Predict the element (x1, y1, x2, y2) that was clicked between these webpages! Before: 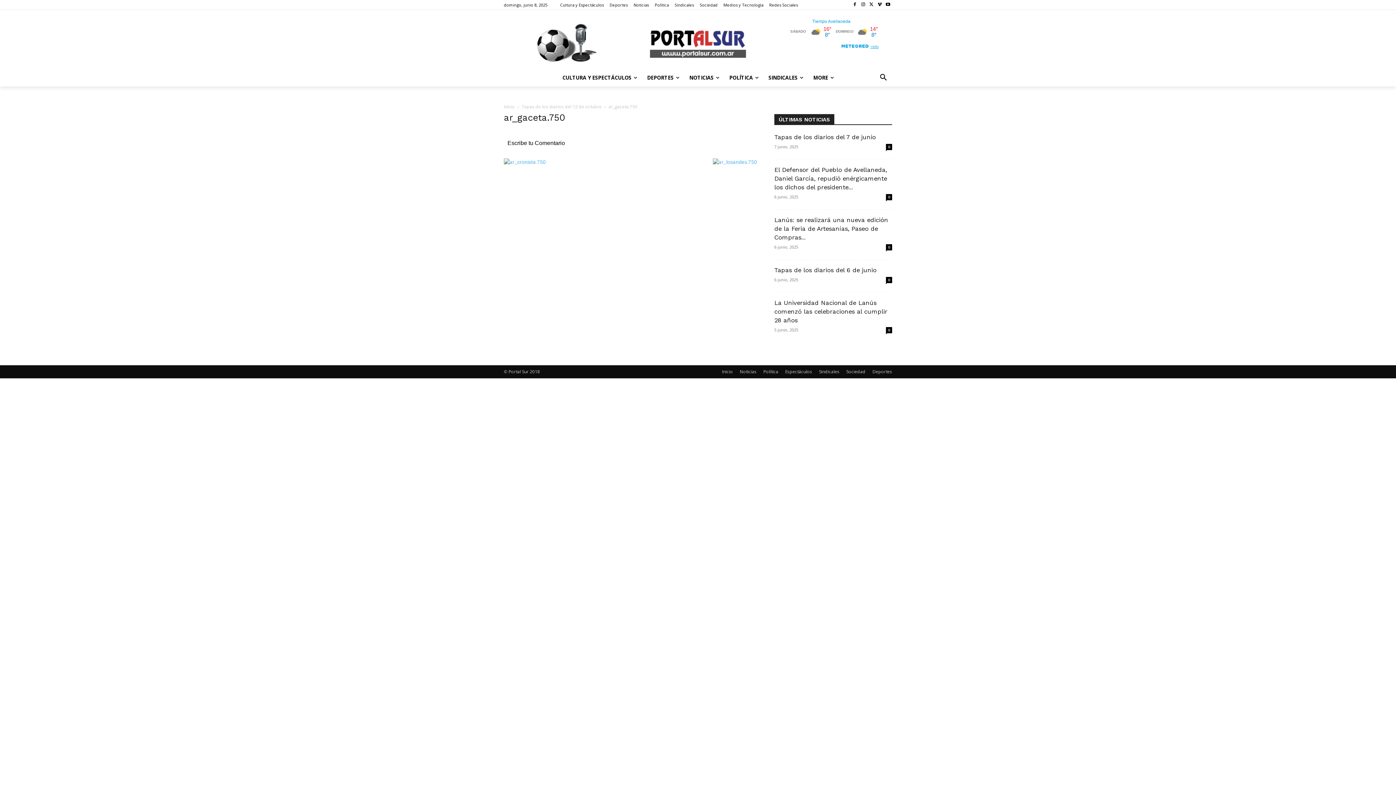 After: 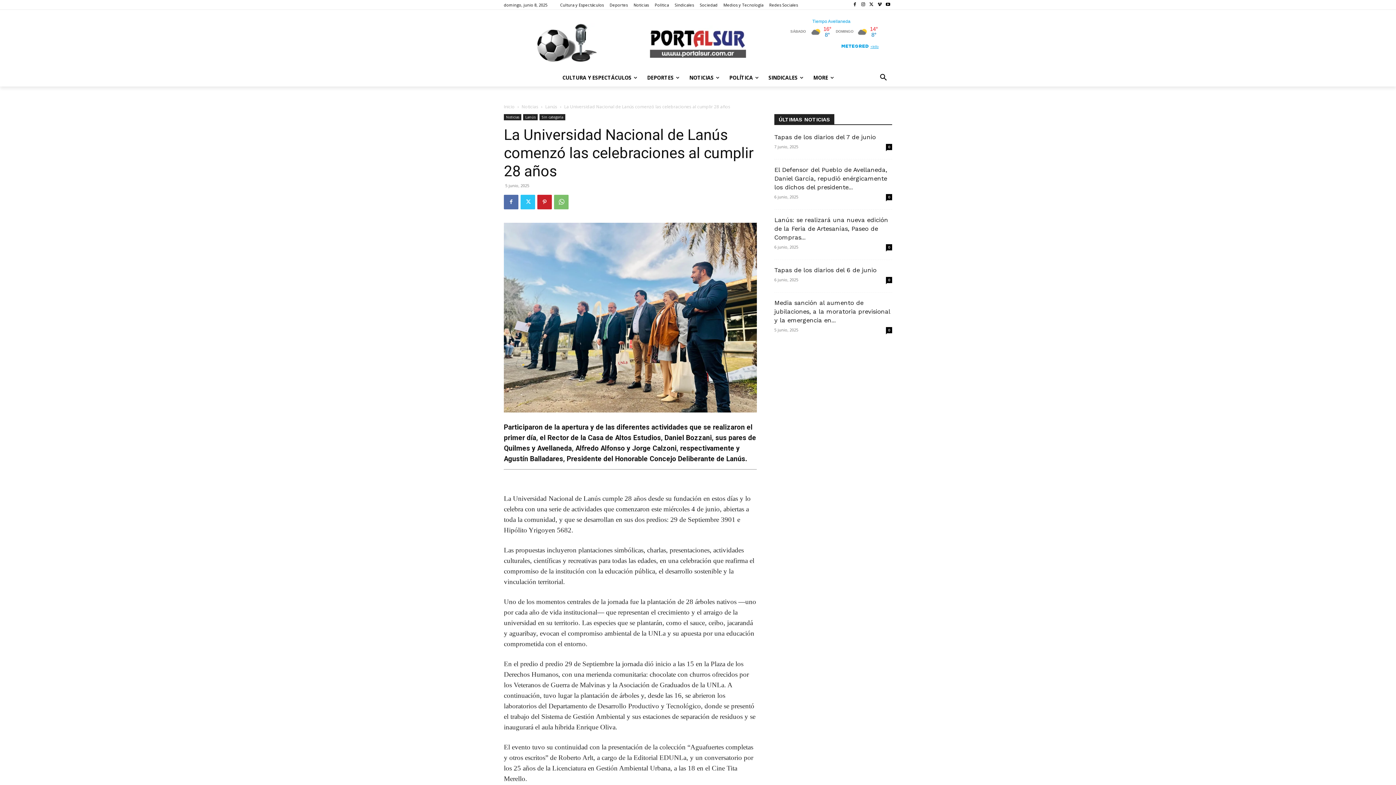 Action: bbox: (886, 327, 892, 333) label: 0